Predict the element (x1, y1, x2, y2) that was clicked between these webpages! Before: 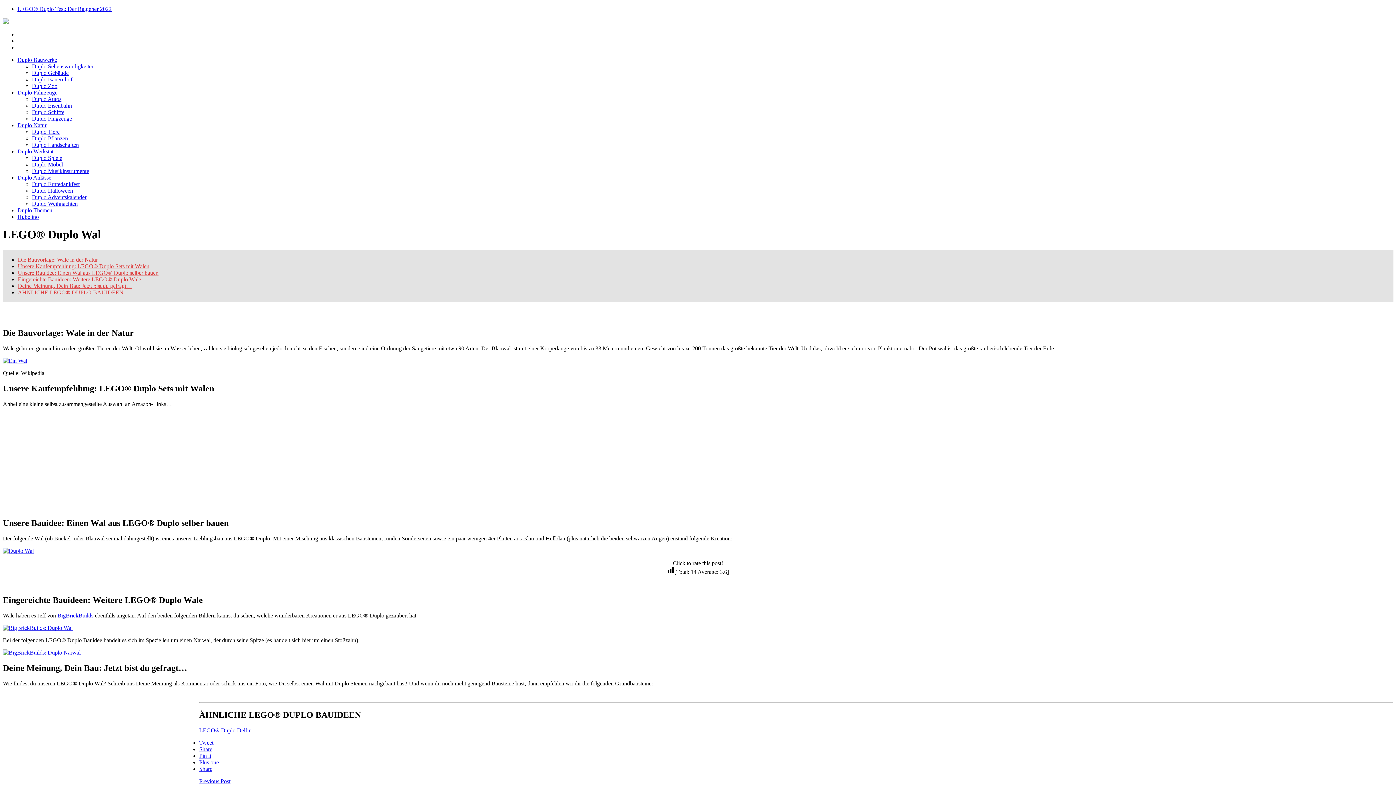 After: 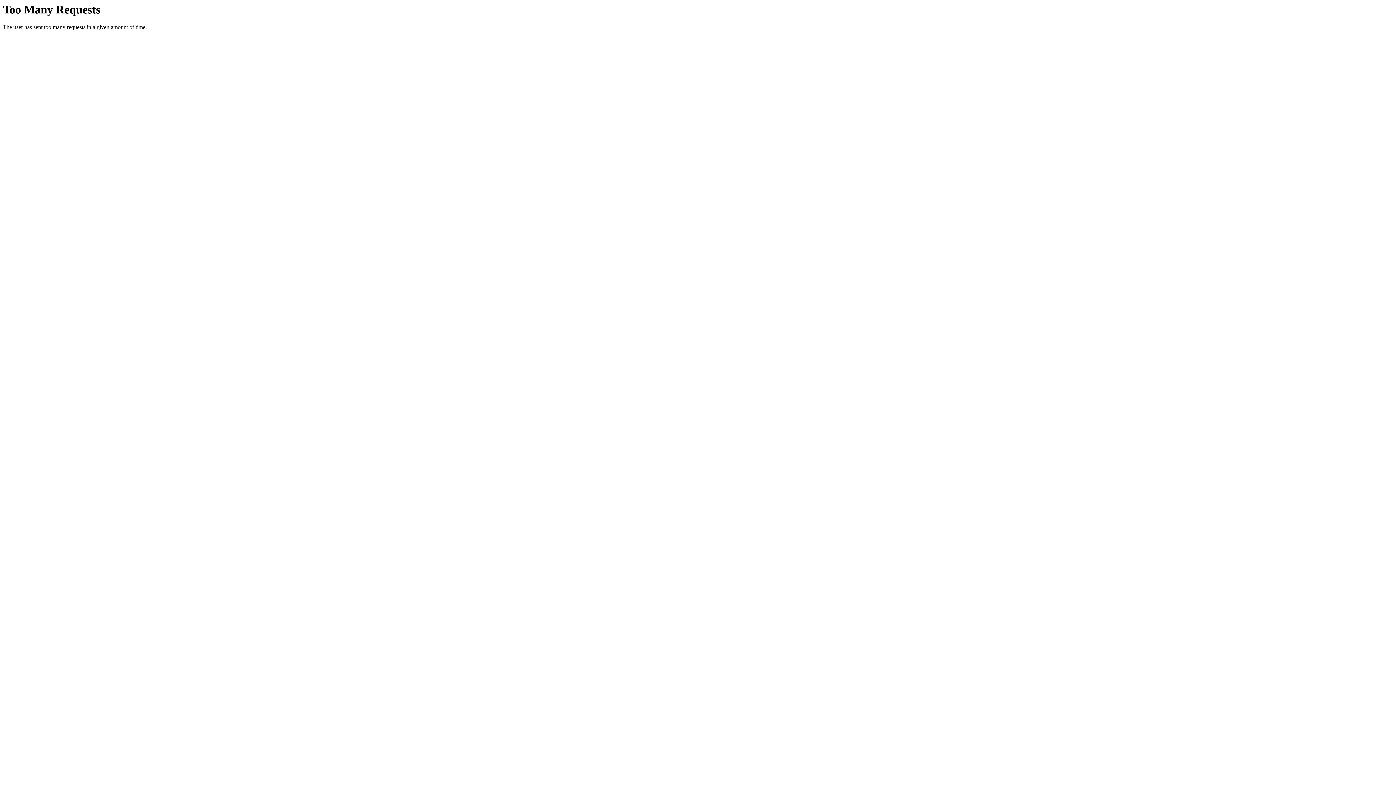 Action: bbox: (2, 18, 8, 25)